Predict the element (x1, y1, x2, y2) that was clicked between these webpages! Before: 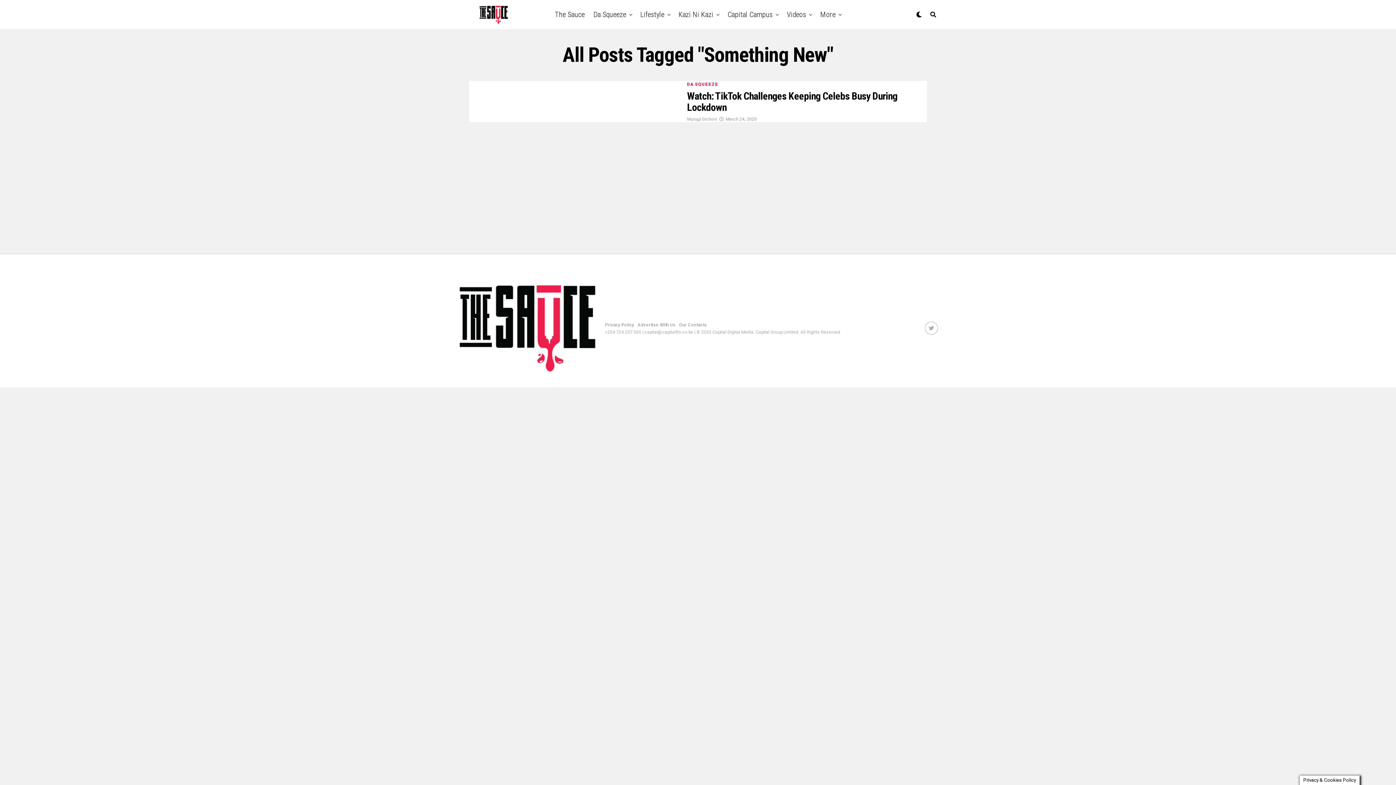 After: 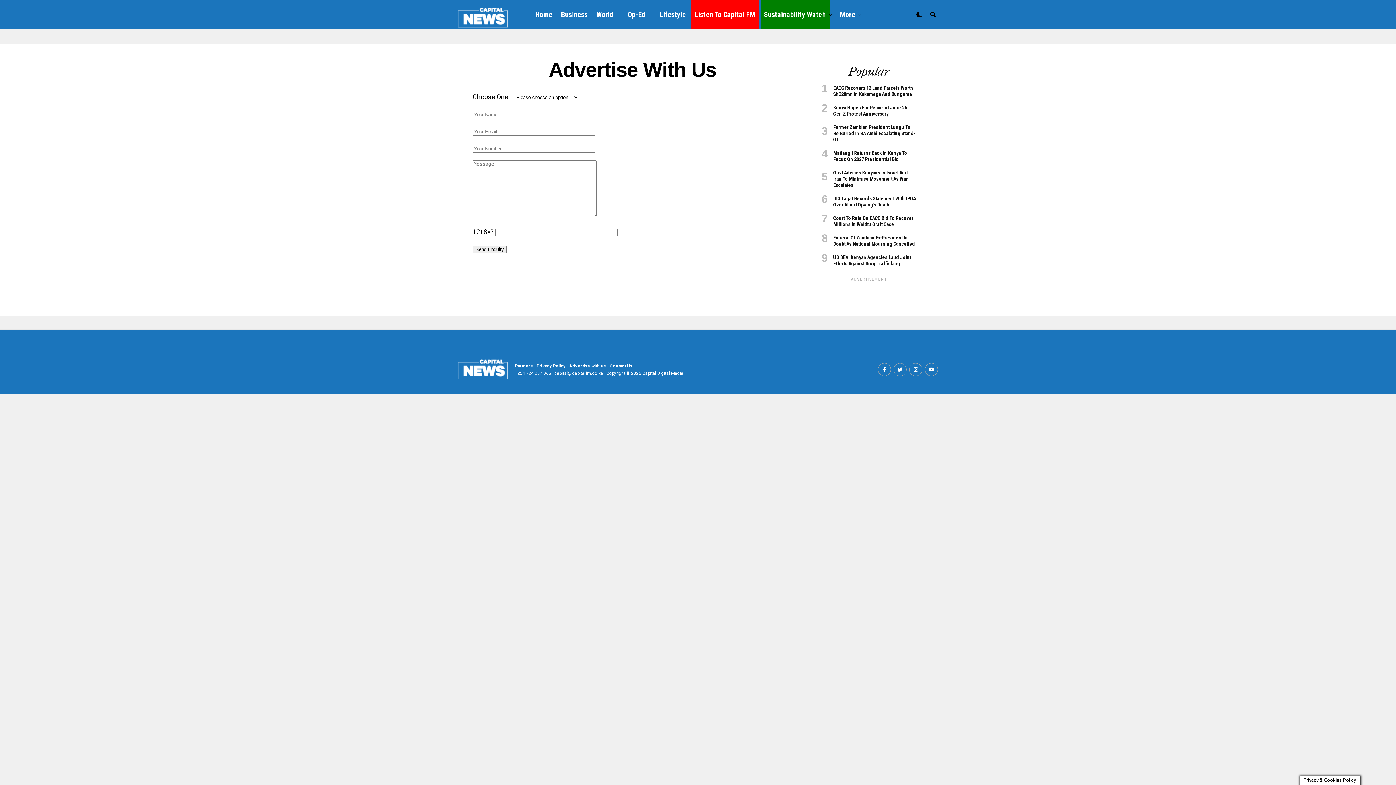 Action: label: Advertise With Us bbox: (637, 322, 675, 327)